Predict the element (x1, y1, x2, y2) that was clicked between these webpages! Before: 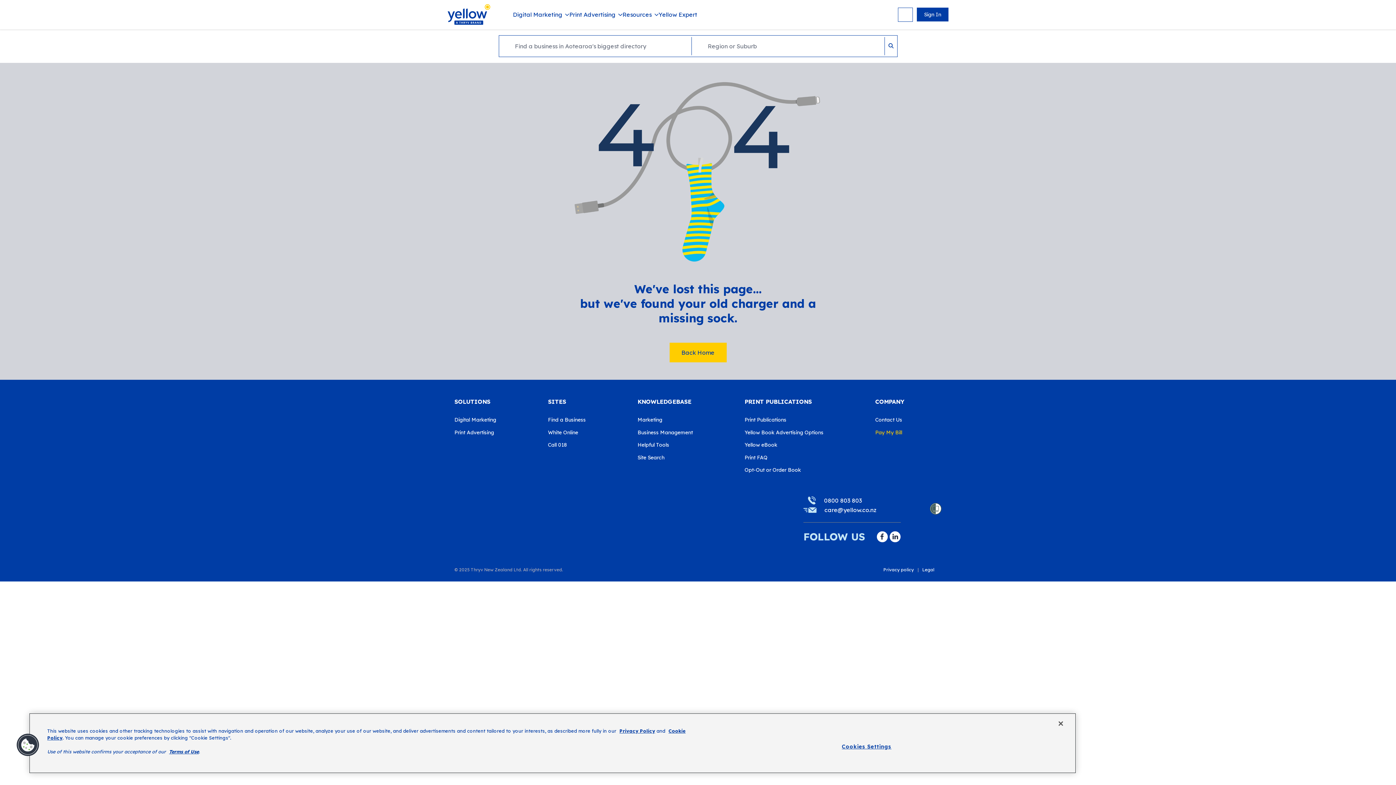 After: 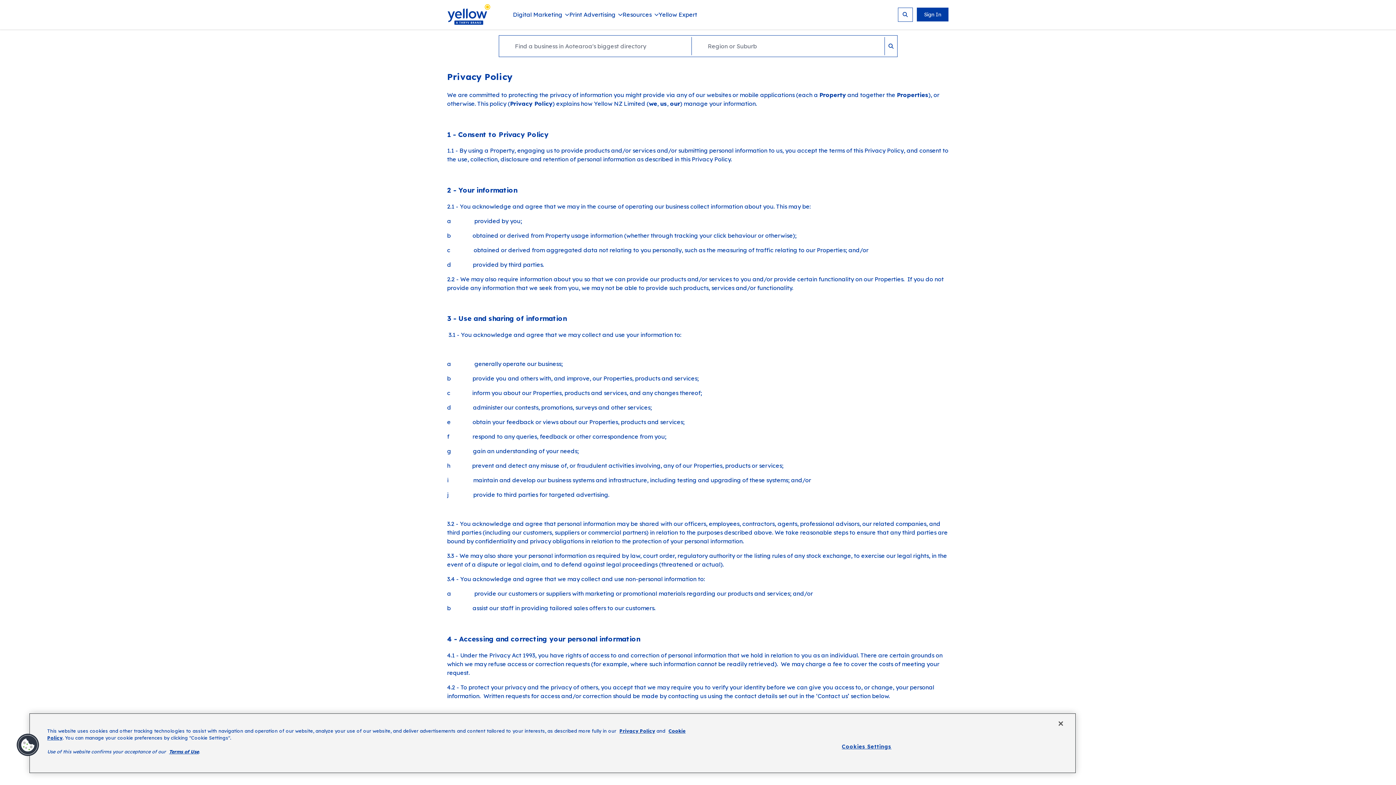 Action: label: Privacy Policy bbox: (619, 728, 655, 734)